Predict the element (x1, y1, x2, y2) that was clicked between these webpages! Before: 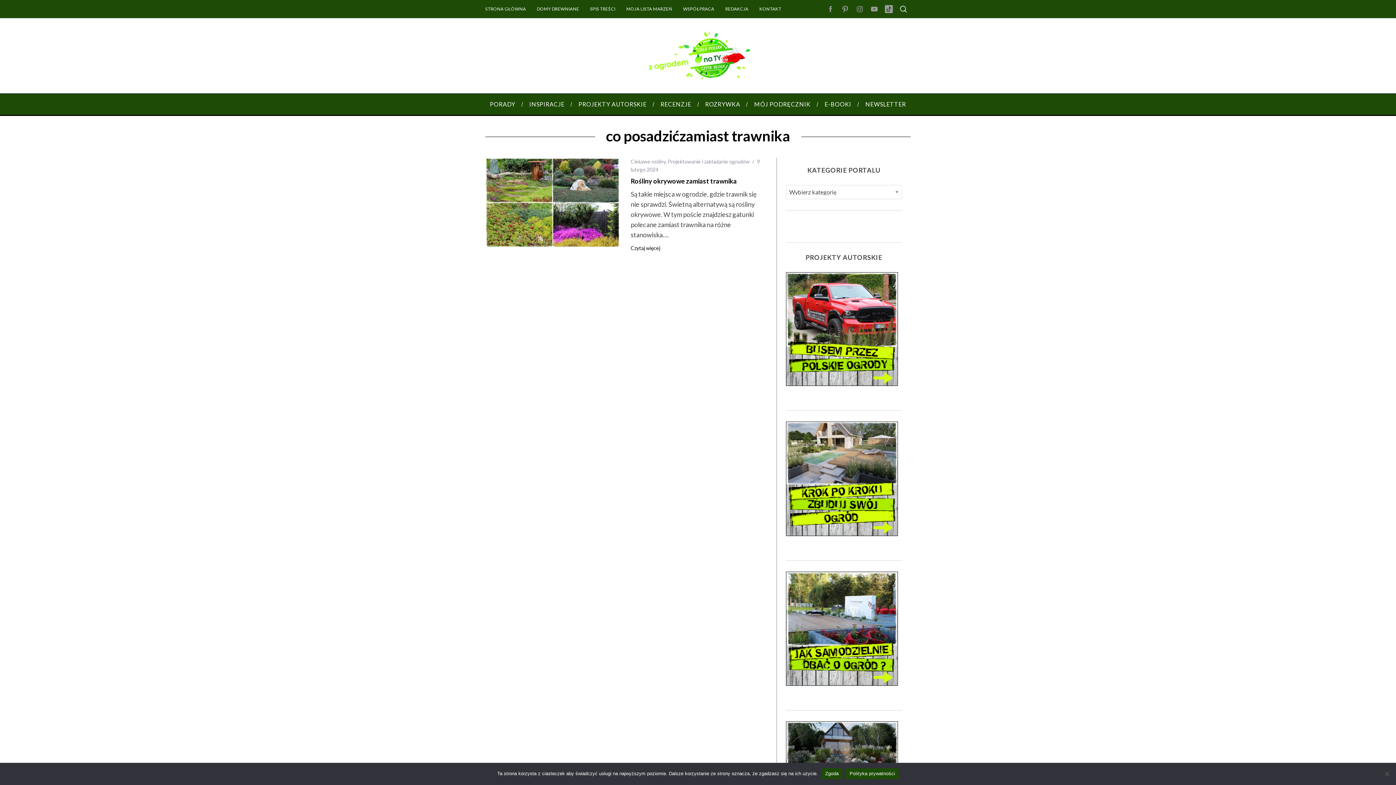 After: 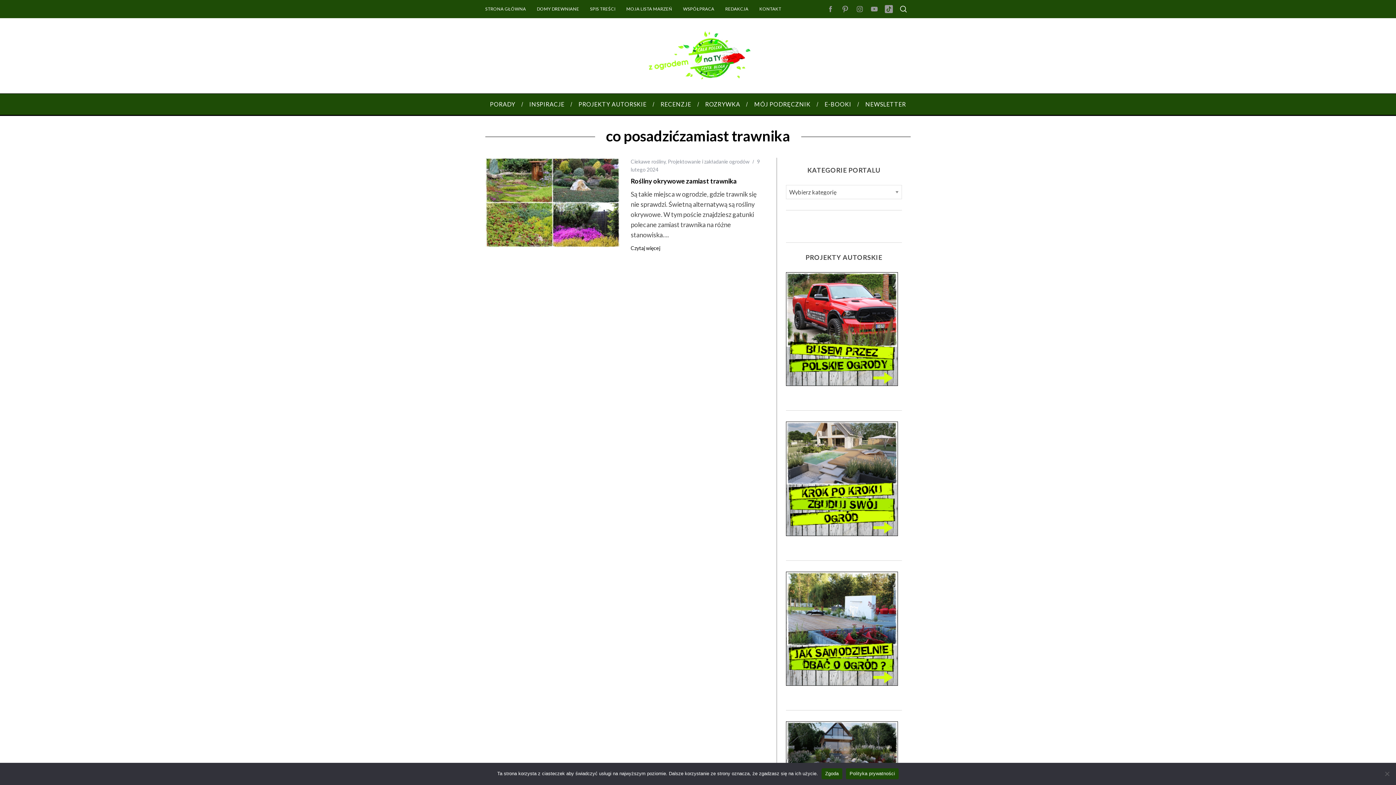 Action: bbox: (786, 379, 898, 387)